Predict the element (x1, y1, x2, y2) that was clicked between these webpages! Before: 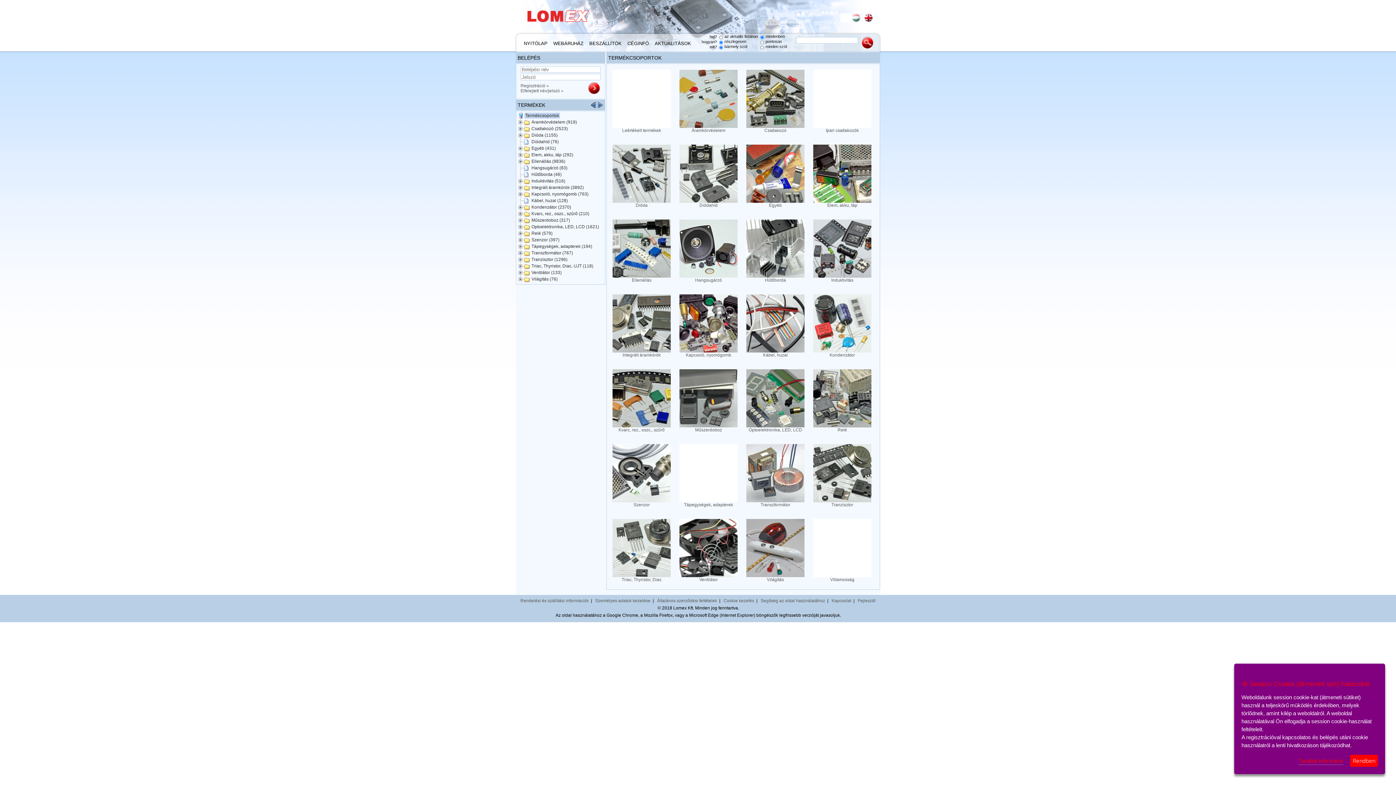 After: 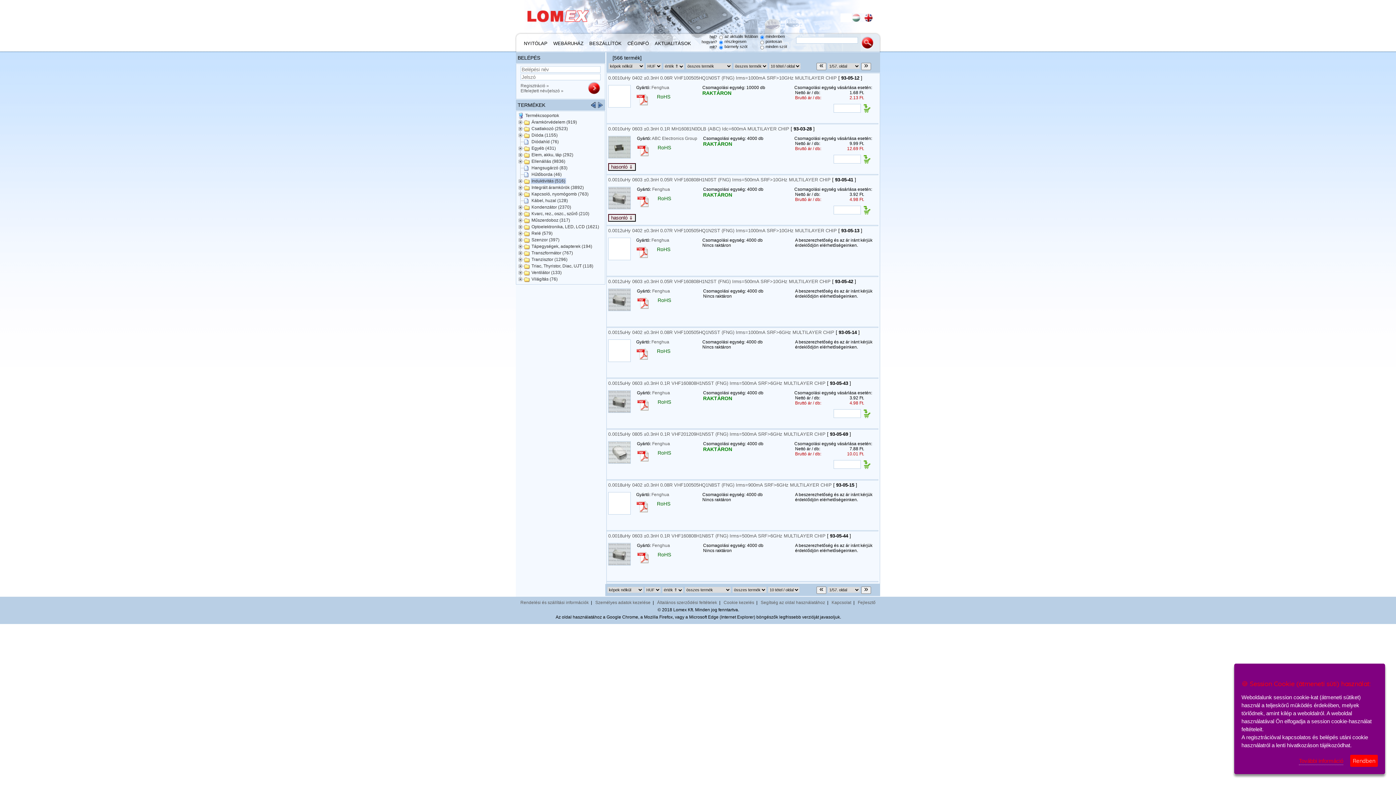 Action: label: Induktivitás bbox: (813, 273, 871, 282)